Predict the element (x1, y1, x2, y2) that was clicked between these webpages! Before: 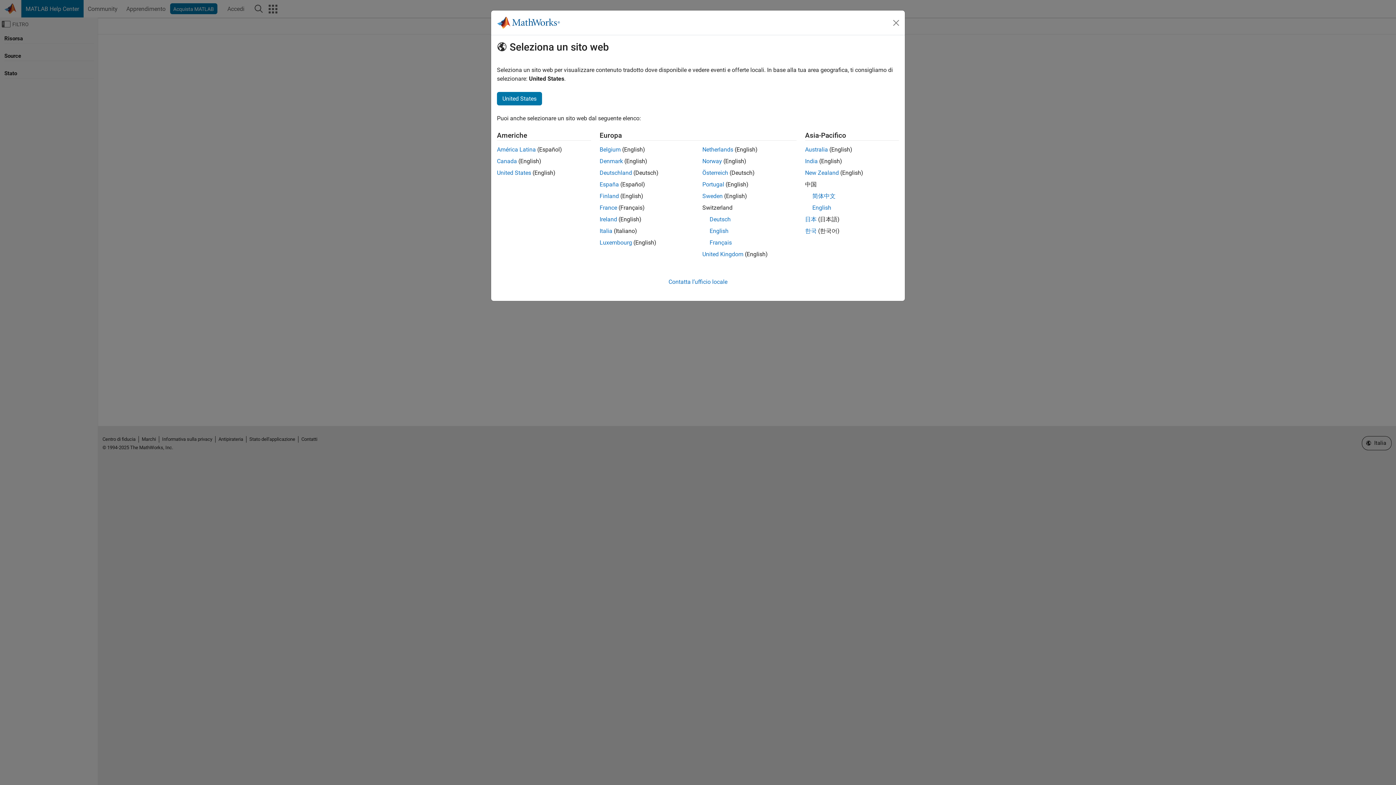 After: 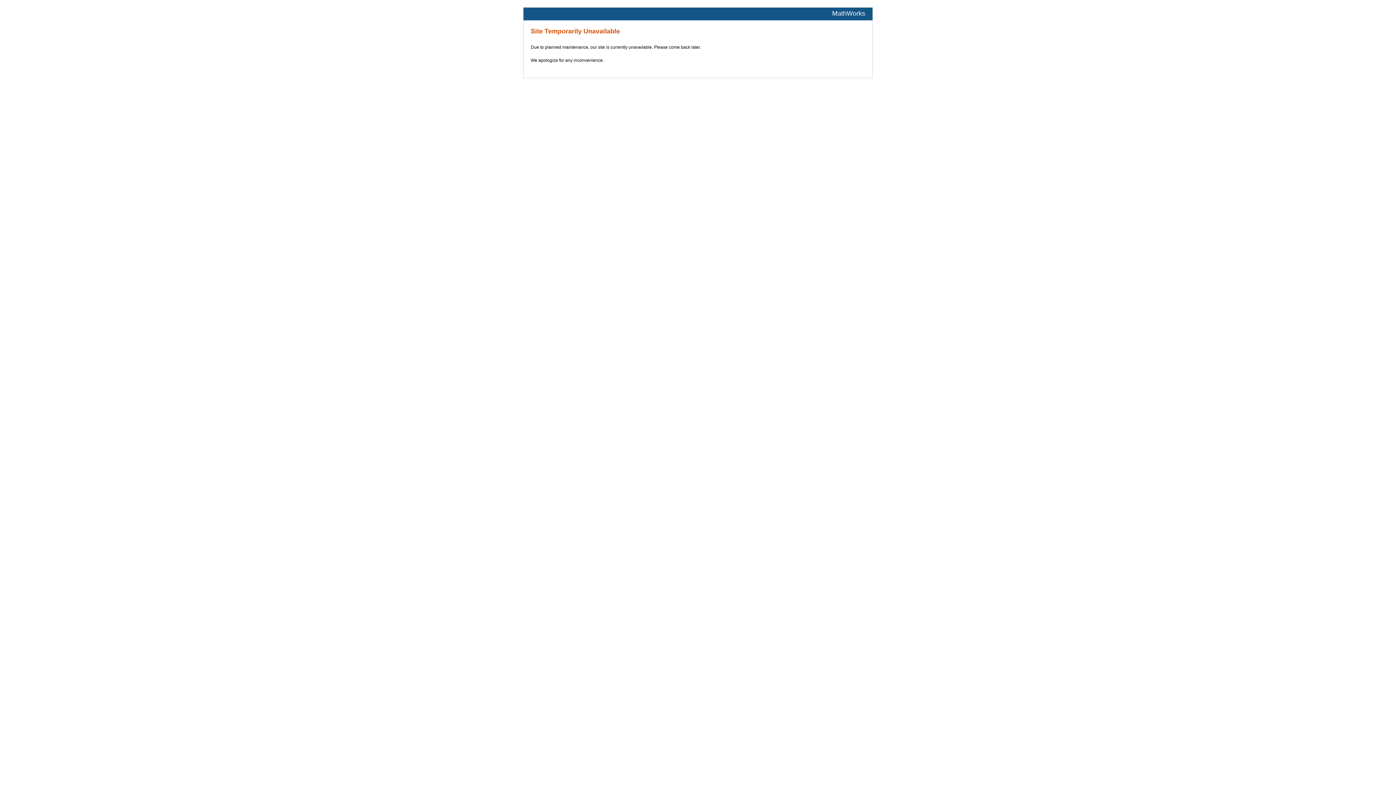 Action: bbox: (599, 216, 617, 222) label: Ireland